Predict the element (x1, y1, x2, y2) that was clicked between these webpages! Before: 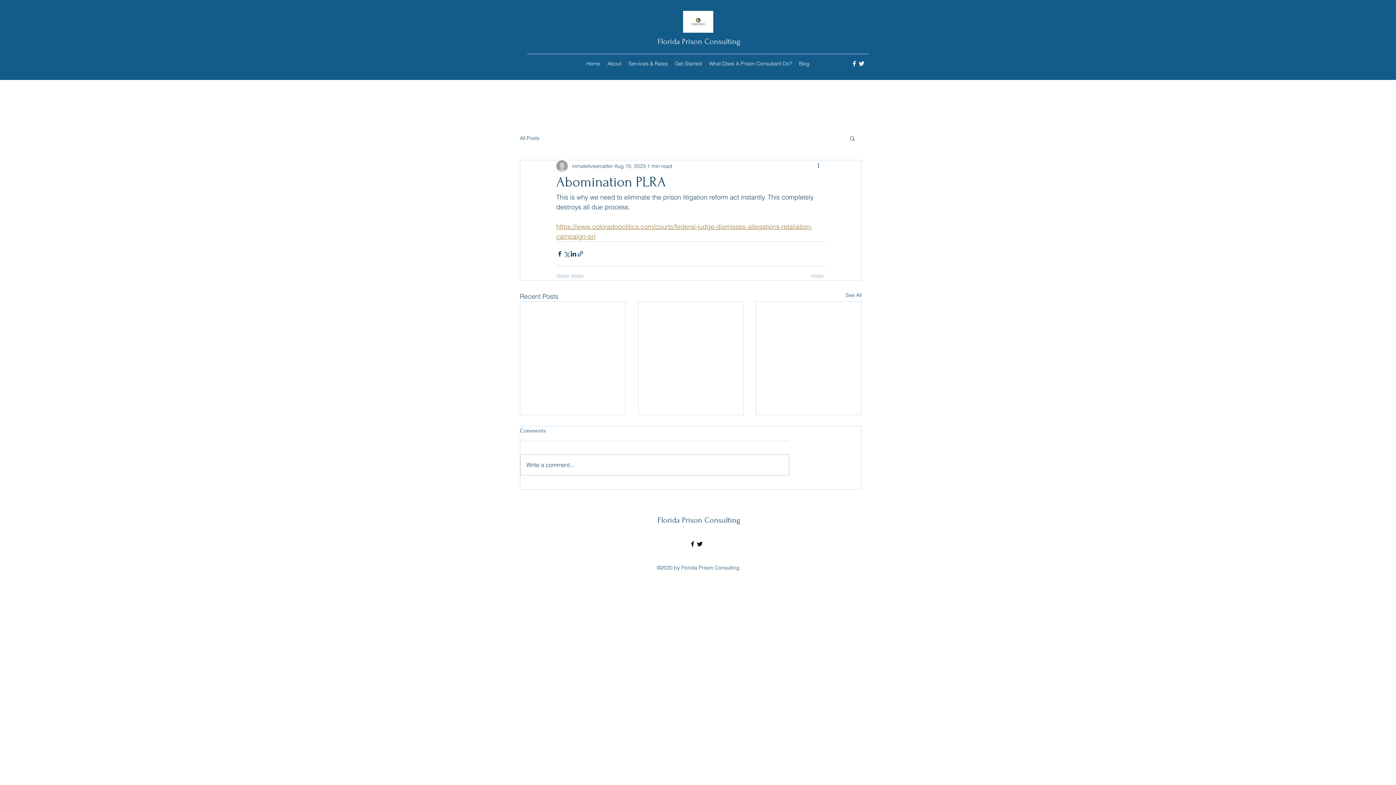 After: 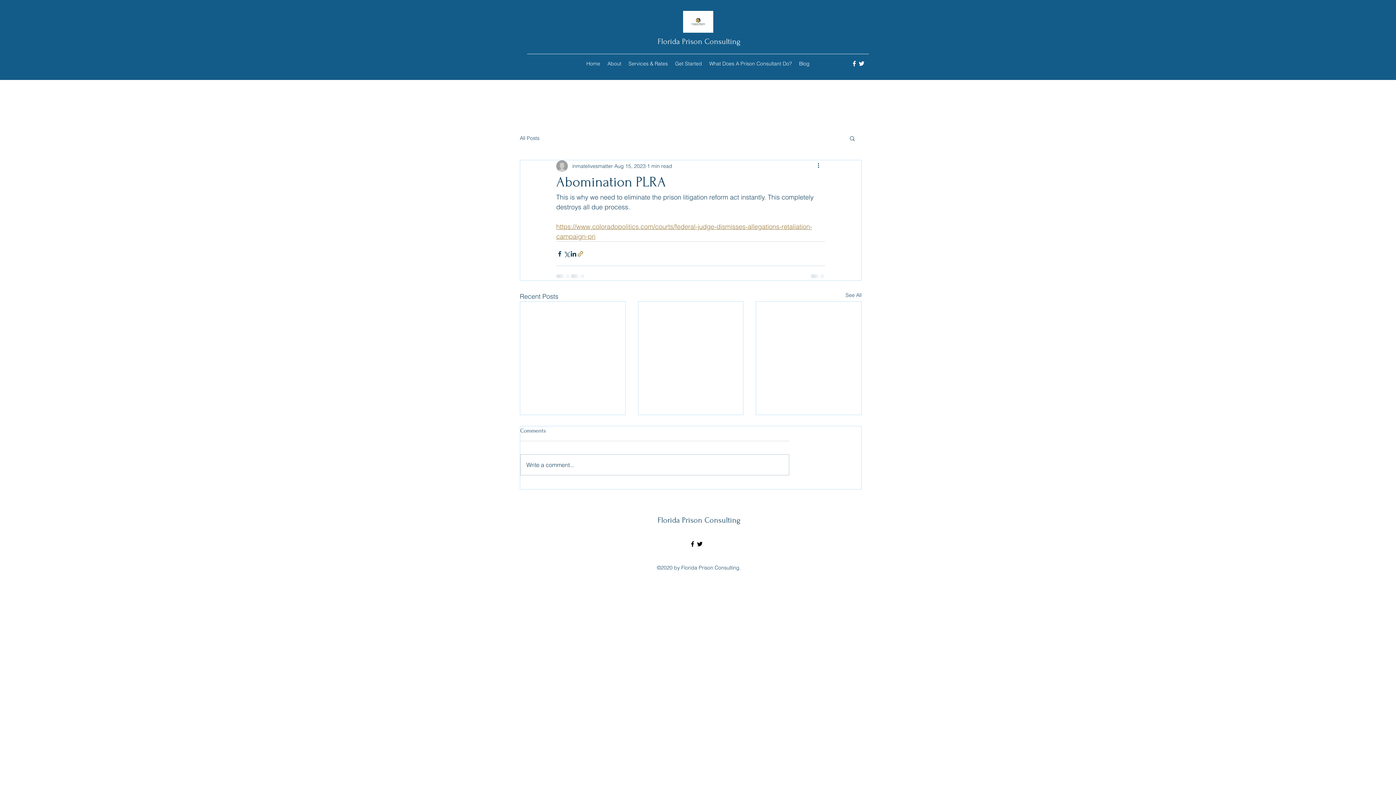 Action: label: Share via link bbox: (577, 250, 584, 257)